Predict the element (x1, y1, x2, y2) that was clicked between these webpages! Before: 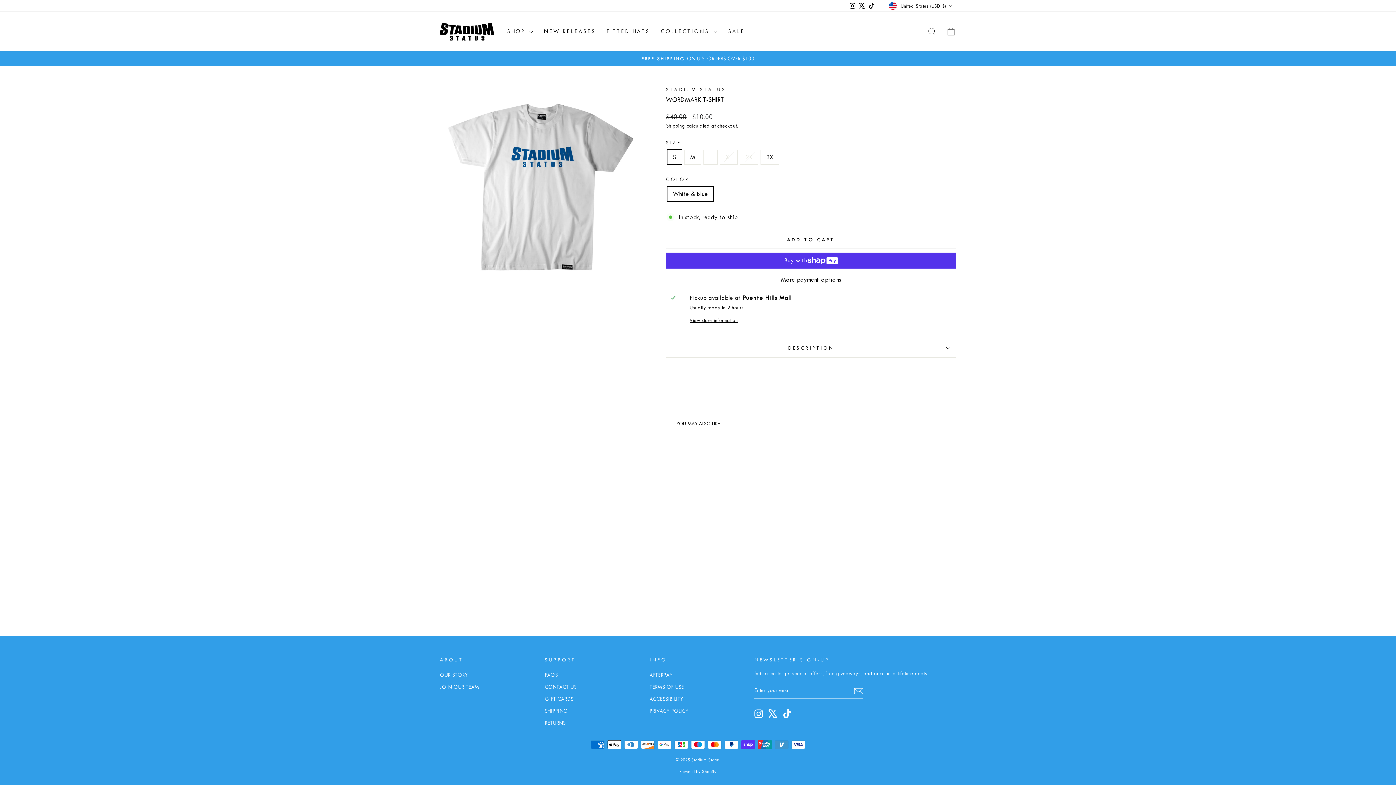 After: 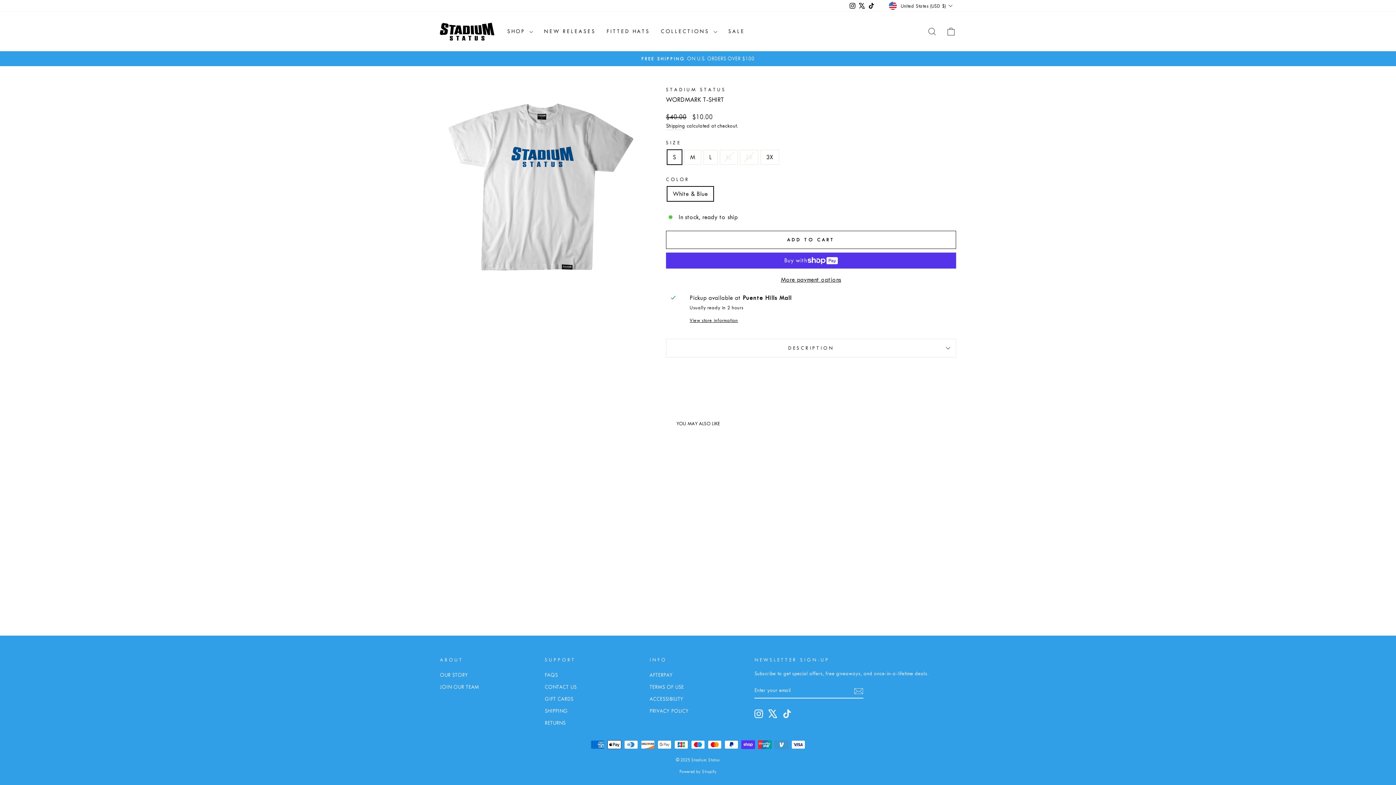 Action: bbox: (782, 709, 791, 718) label: TikTok